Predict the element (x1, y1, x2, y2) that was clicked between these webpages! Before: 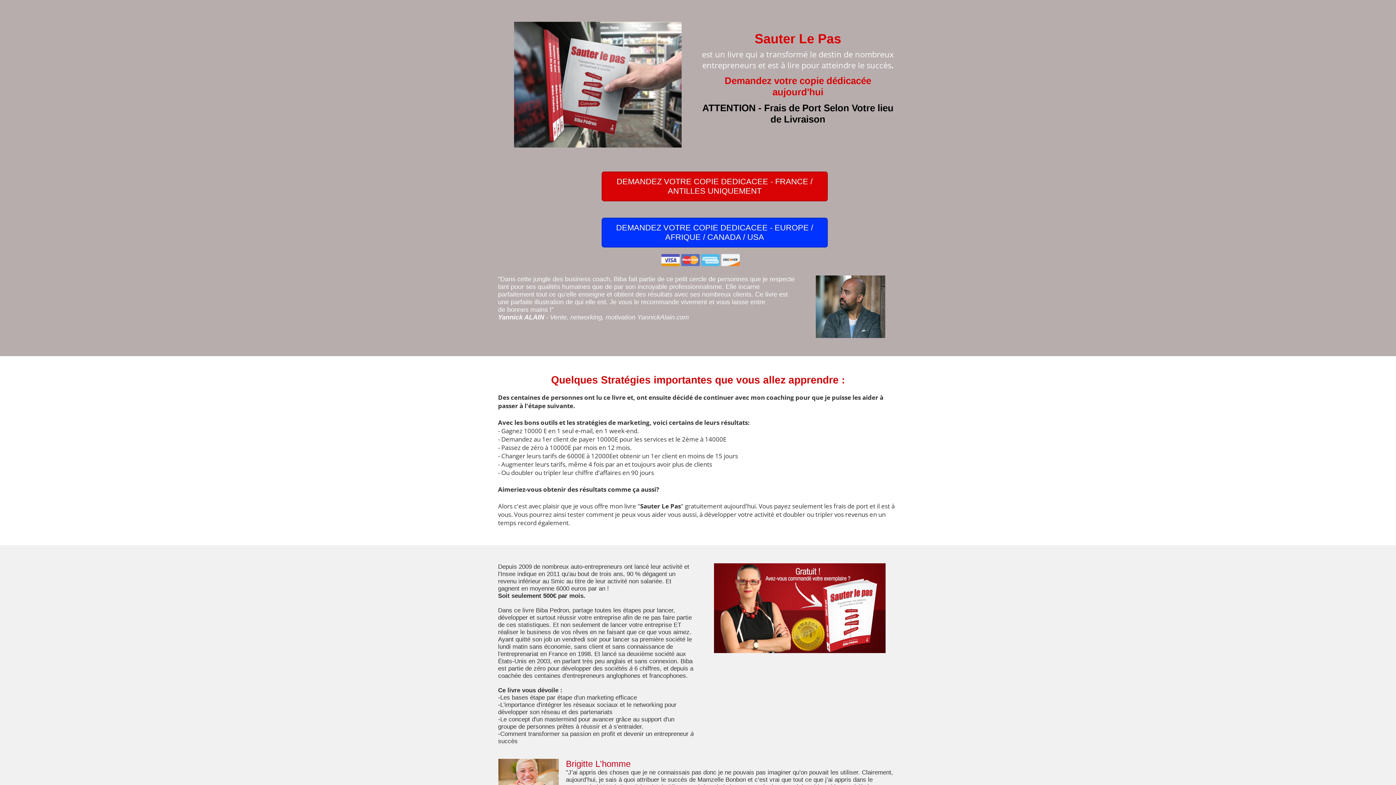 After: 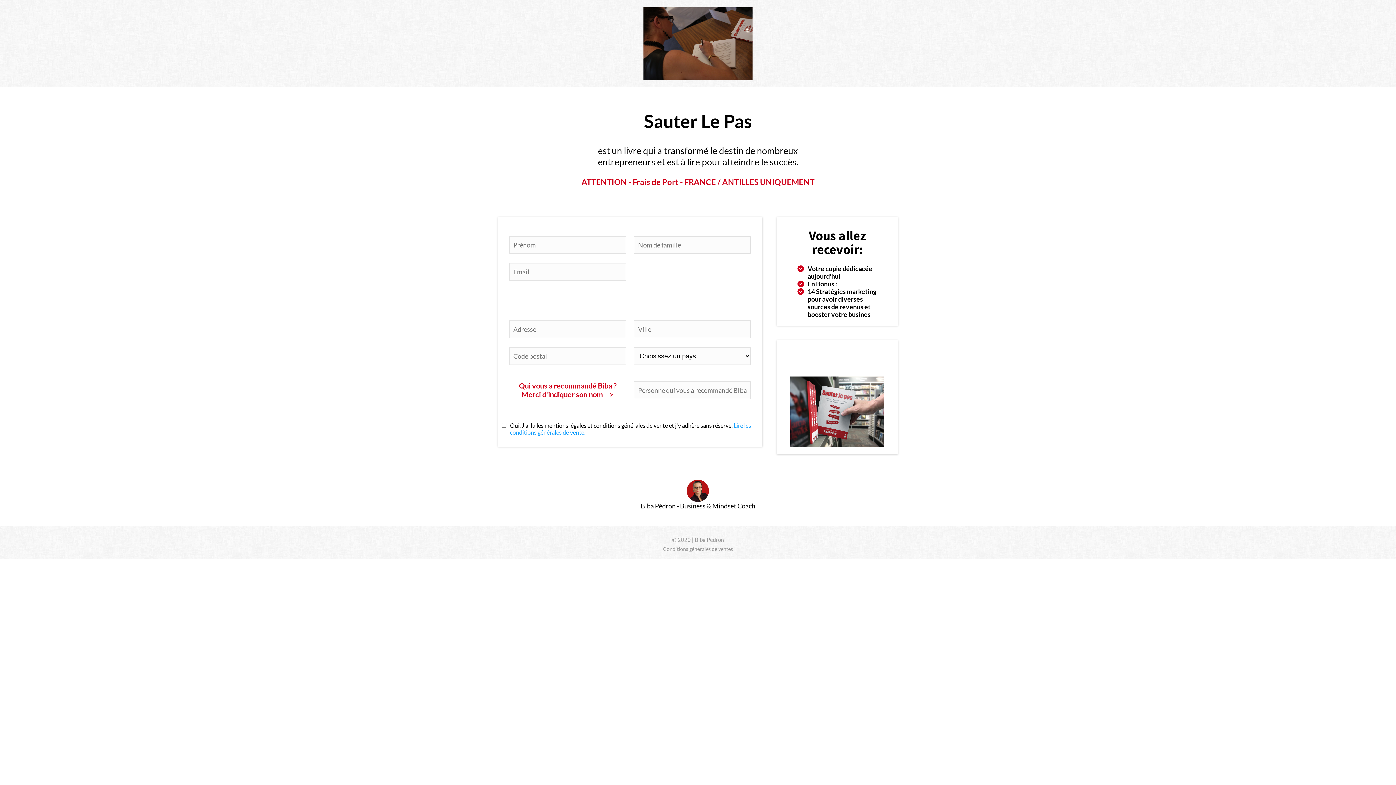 Action: bbox: (601, 171, 827, 201) label: DEMANDEZ VOTRE COPIE DEDICACEE - FRANCE / ANTILLES UNIQUEMENT